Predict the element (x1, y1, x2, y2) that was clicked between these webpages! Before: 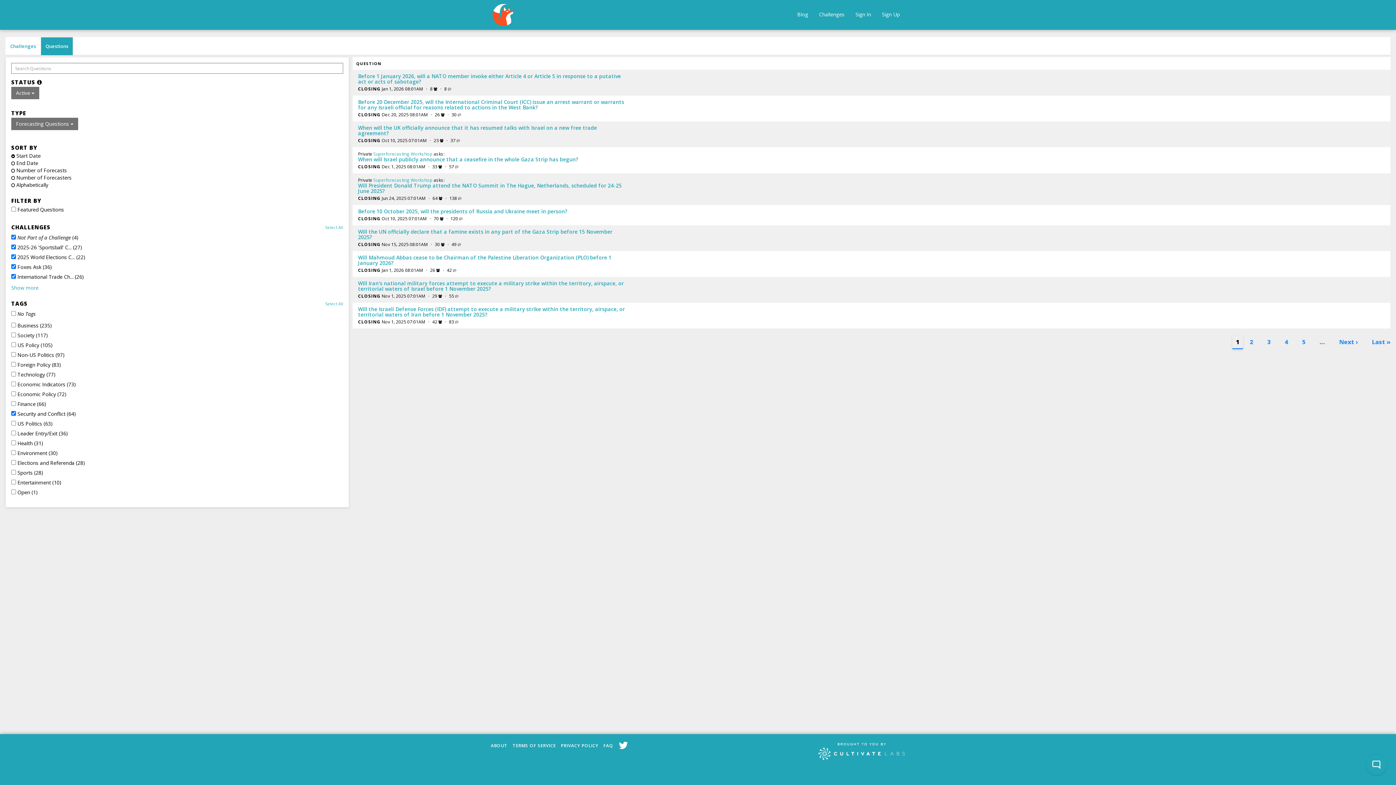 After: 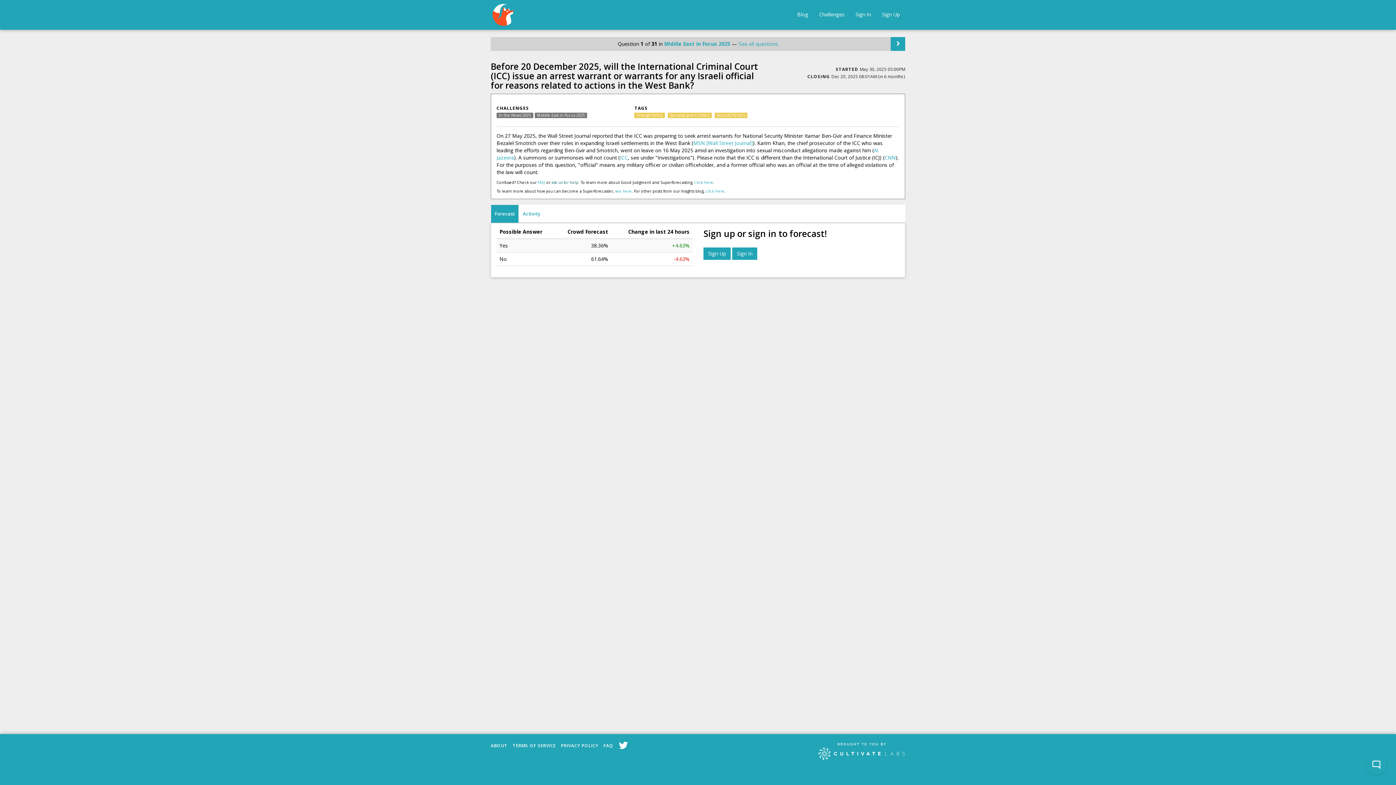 Action: label: Before 20 December 2025, will the International Criminal Court (ICC) issue an arrest warrant or warrants for any Israeli official for reasons related to actions in the West Bank? bbox: (358, 98, 624, 110)